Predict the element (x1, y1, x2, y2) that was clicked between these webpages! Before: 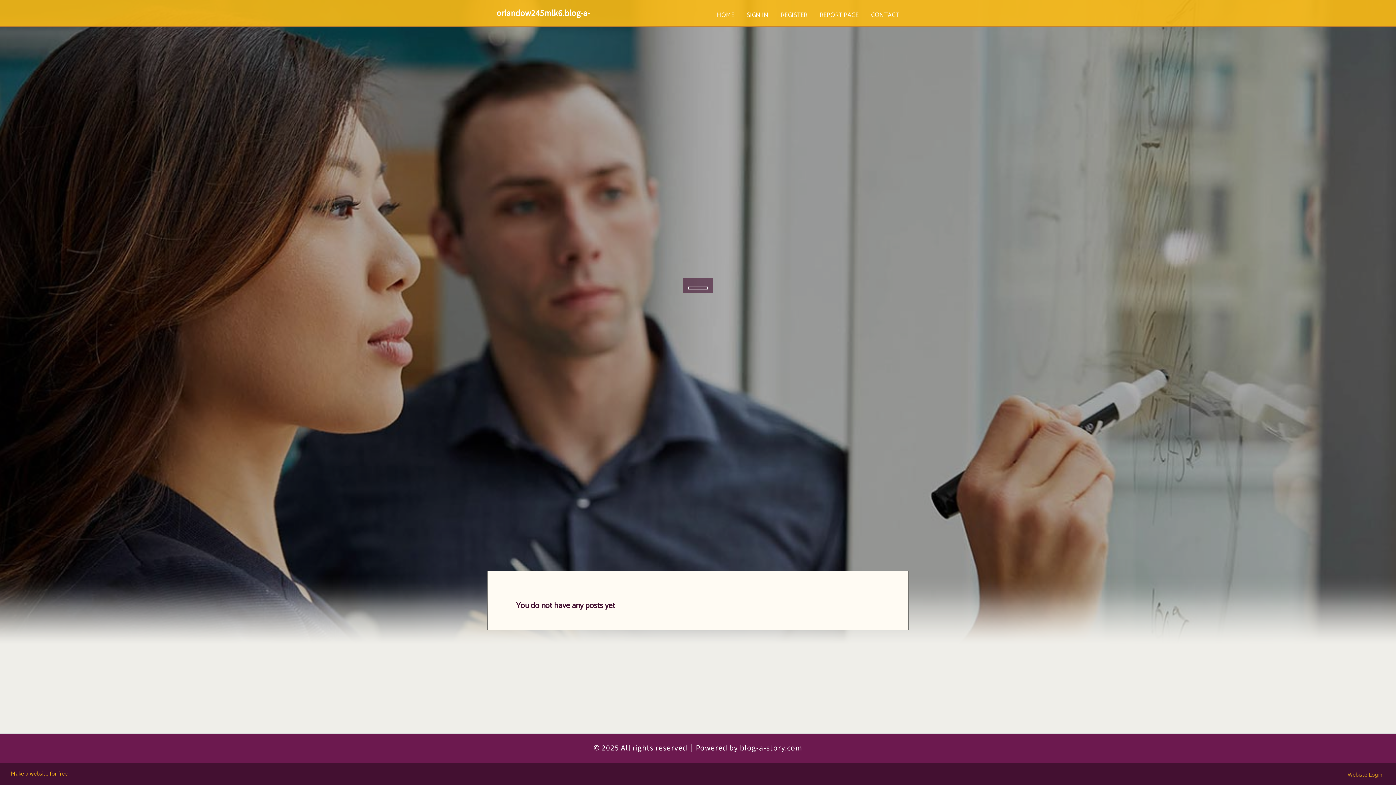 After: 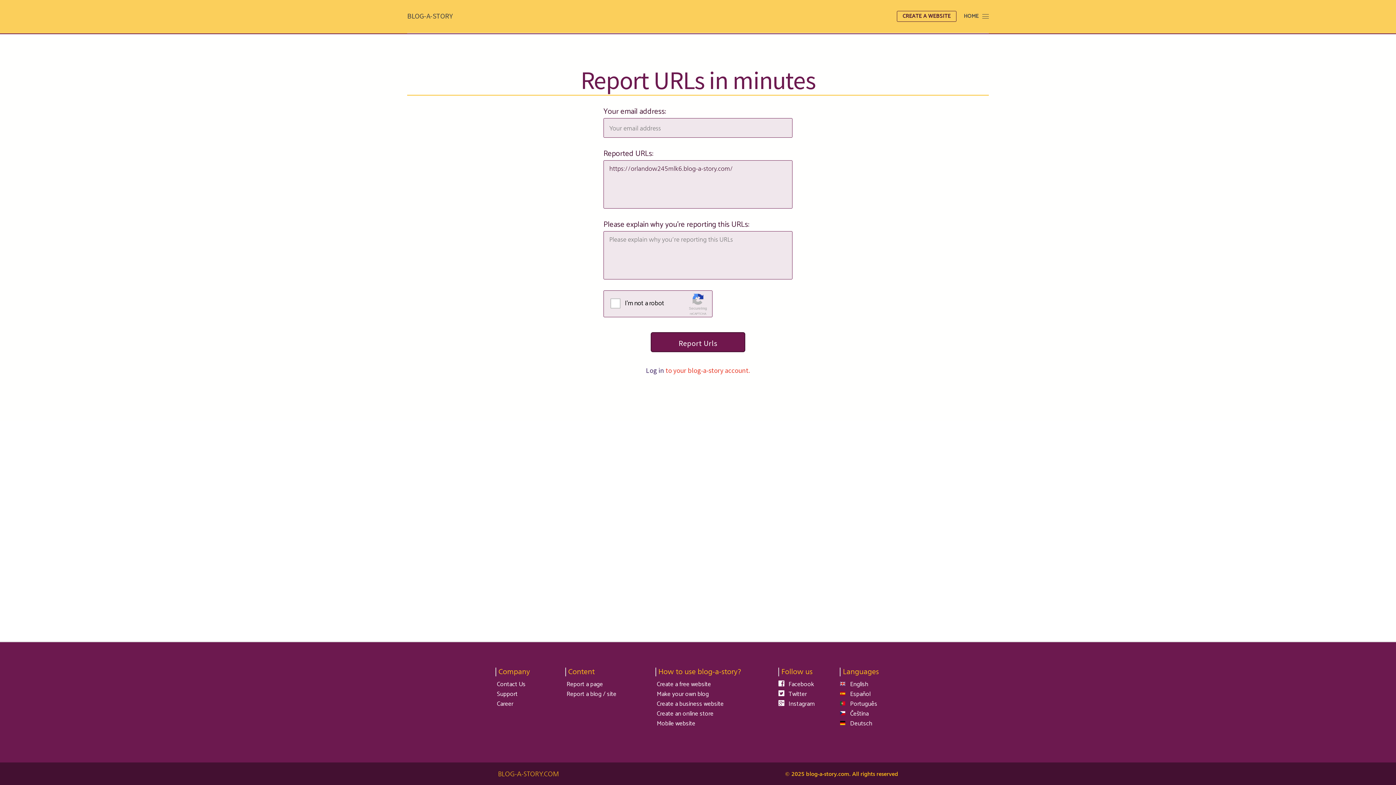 Action: label: REPORT PAGE bbox: (813, 0, 865, 27)